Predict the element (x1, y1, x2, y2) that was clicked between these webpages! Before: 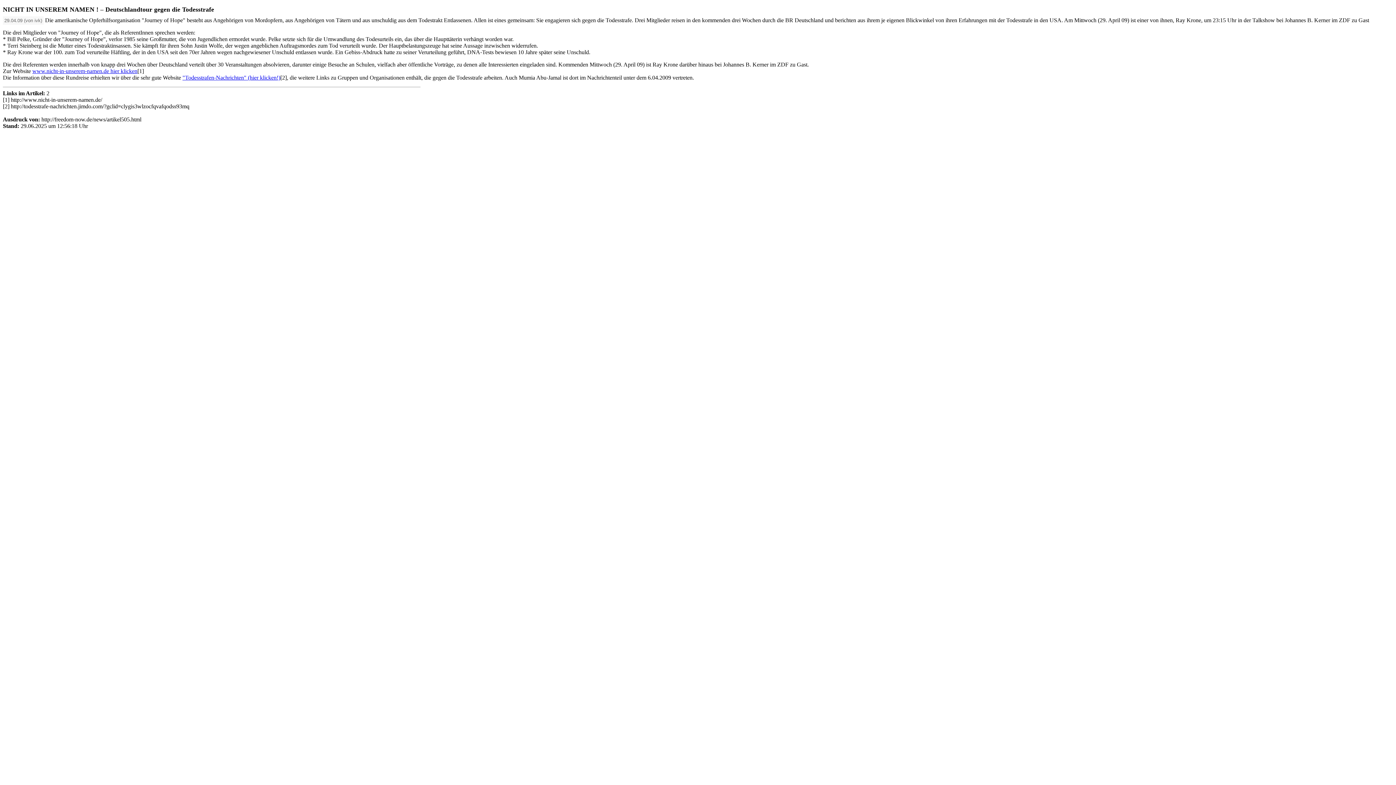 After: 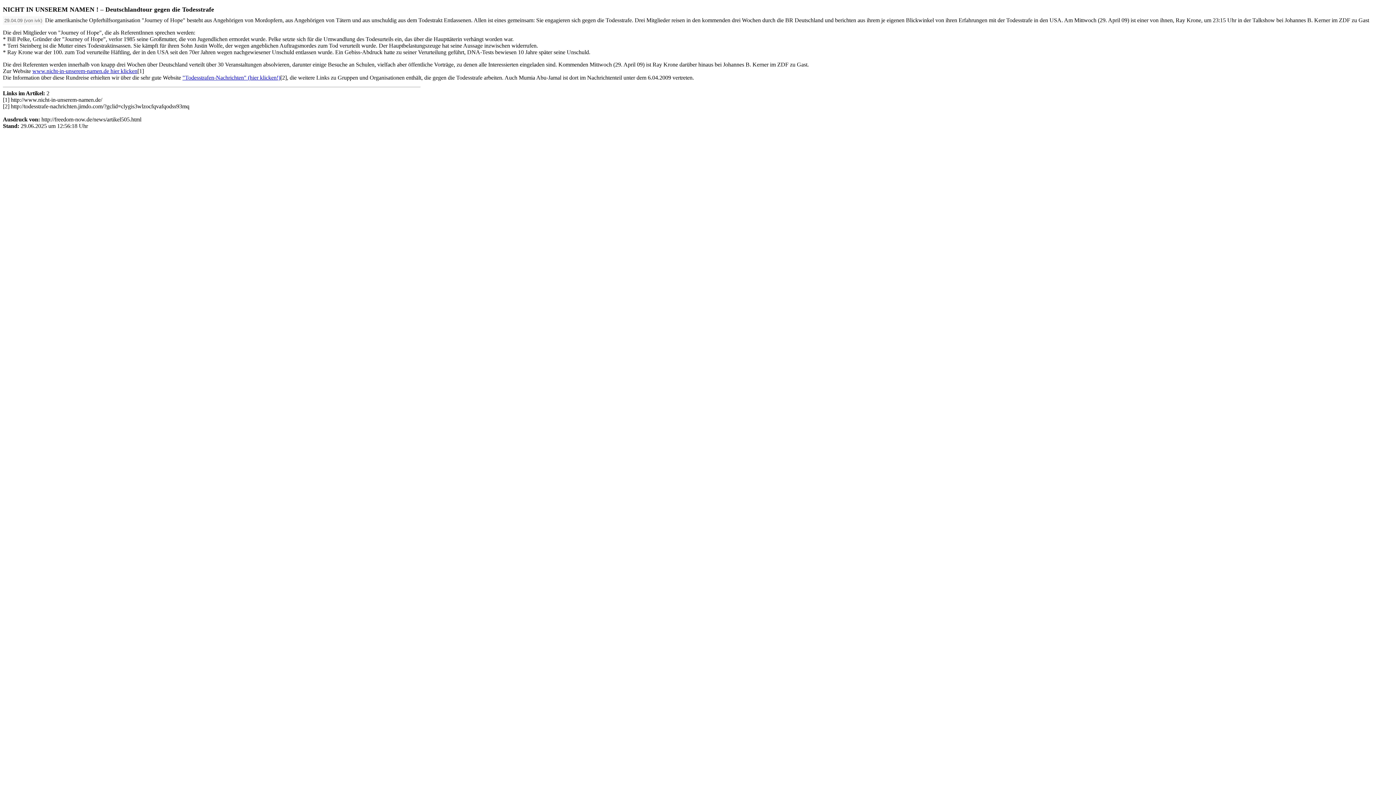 Action: label: www.nicht-in-unserem-namen.de hier klicken bbox: (32, 68, 137, 74)